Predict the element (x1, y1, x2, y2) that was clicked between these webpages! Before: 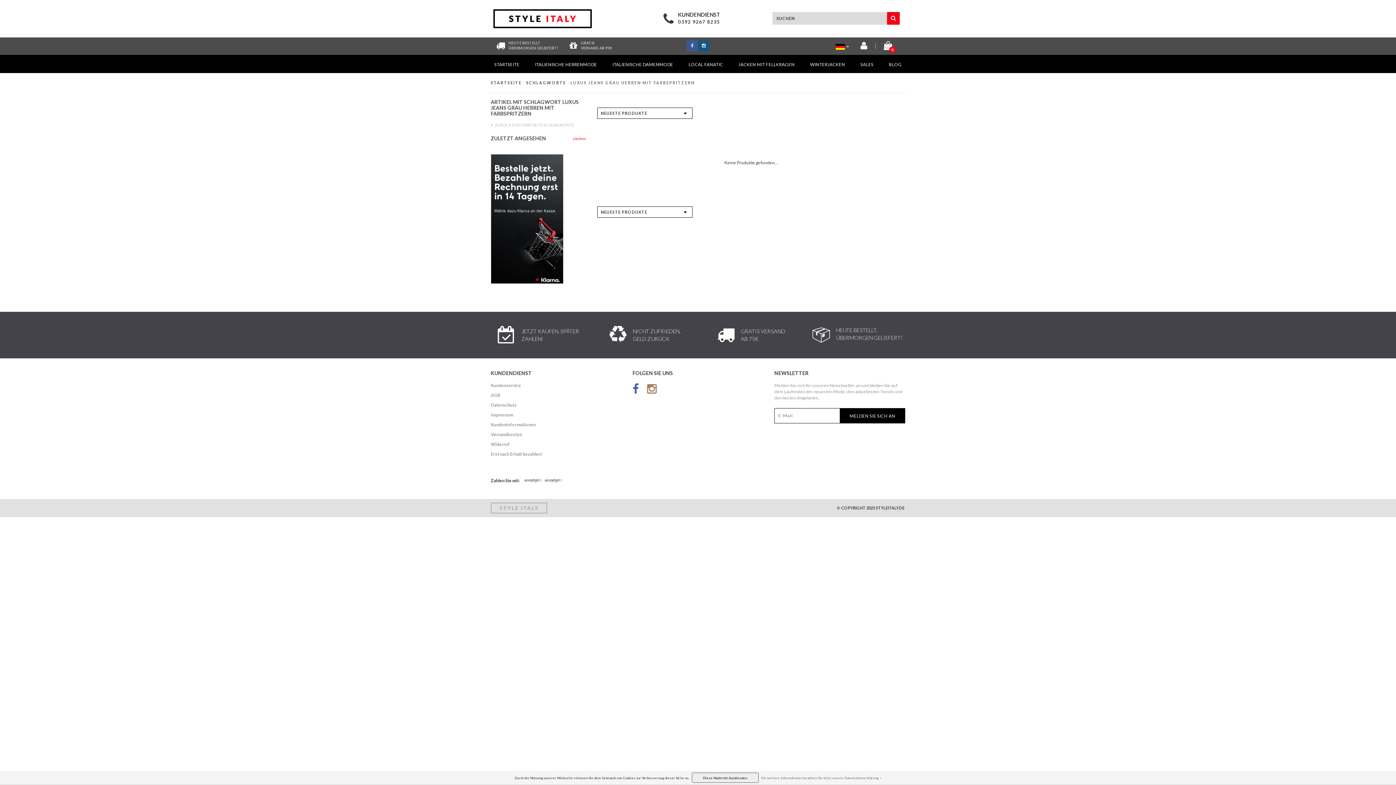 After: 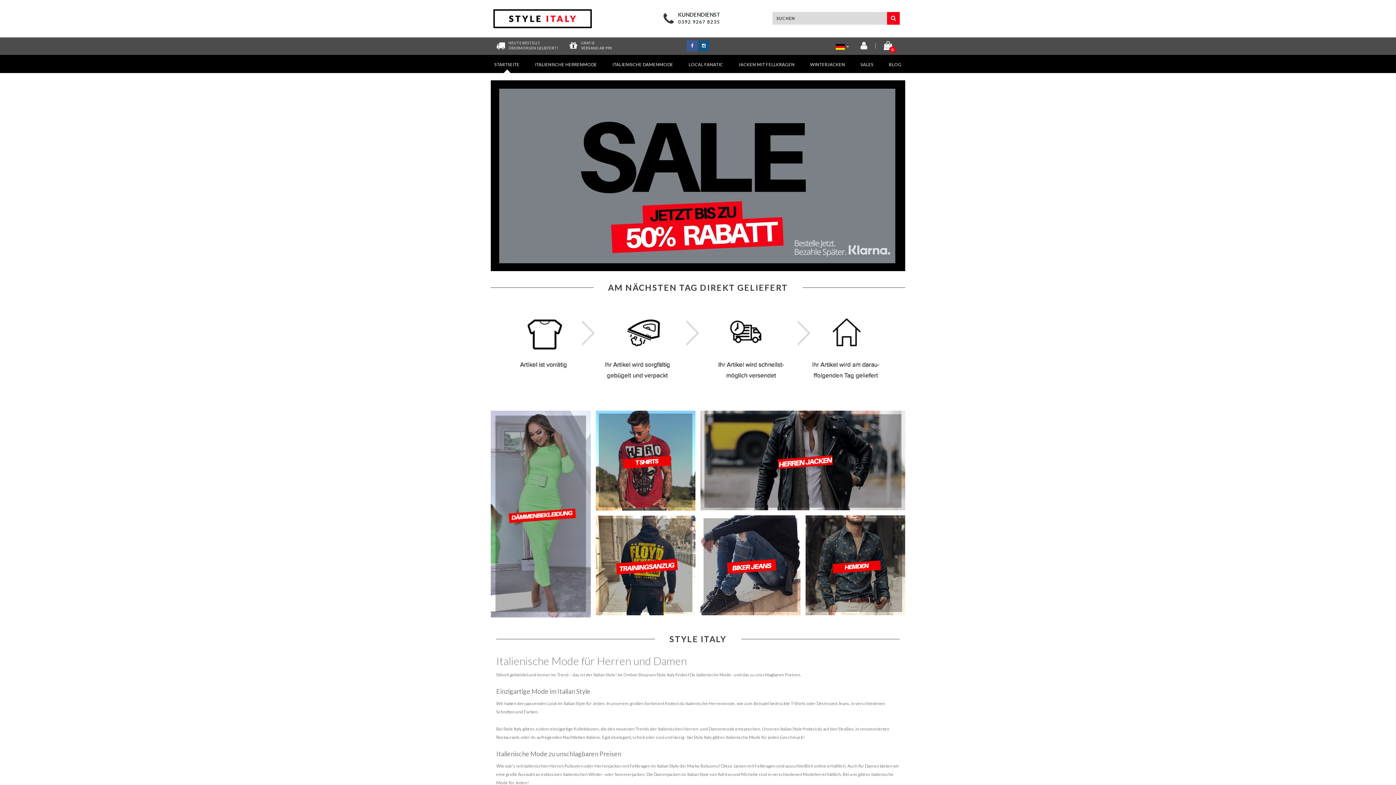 Action: bbox: (490, 55, 523, 70) label: STARTSEITE